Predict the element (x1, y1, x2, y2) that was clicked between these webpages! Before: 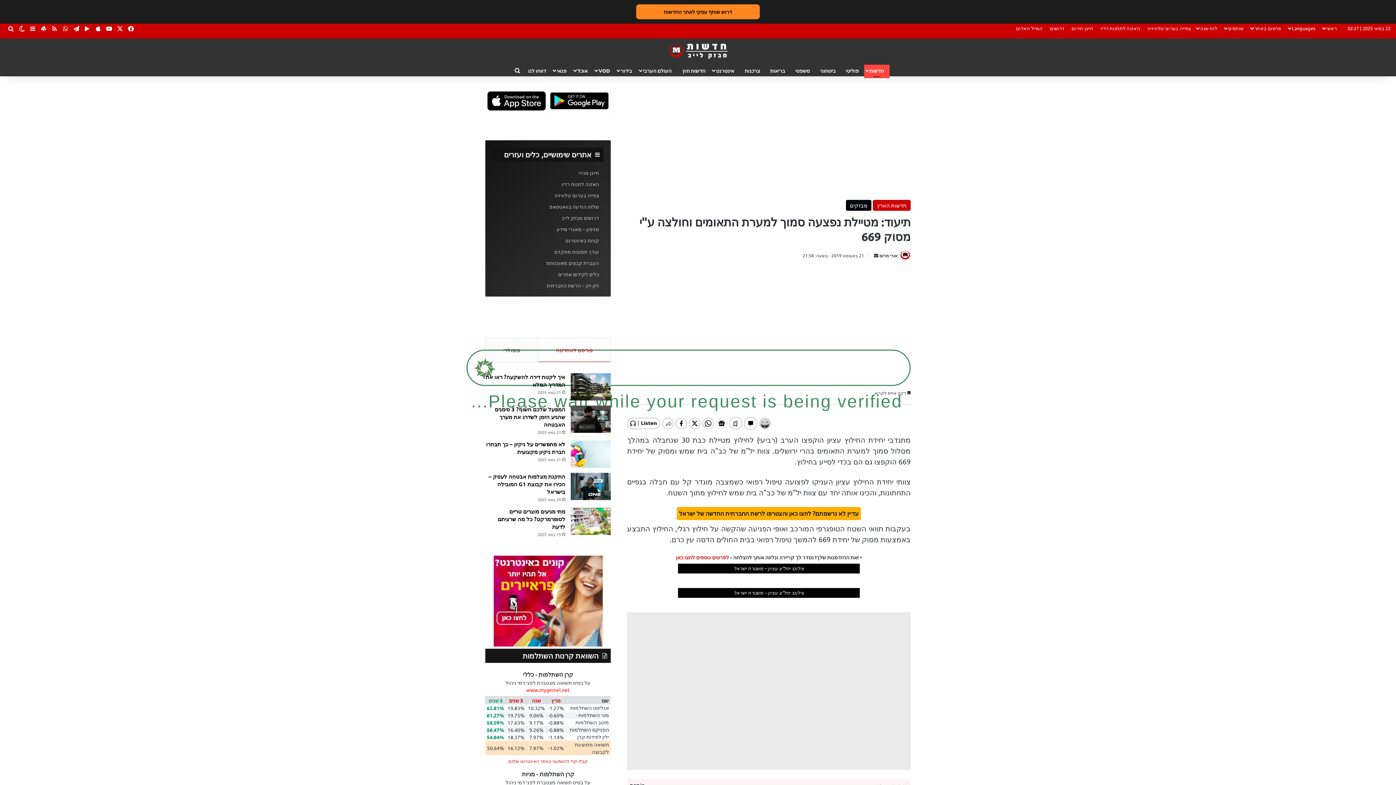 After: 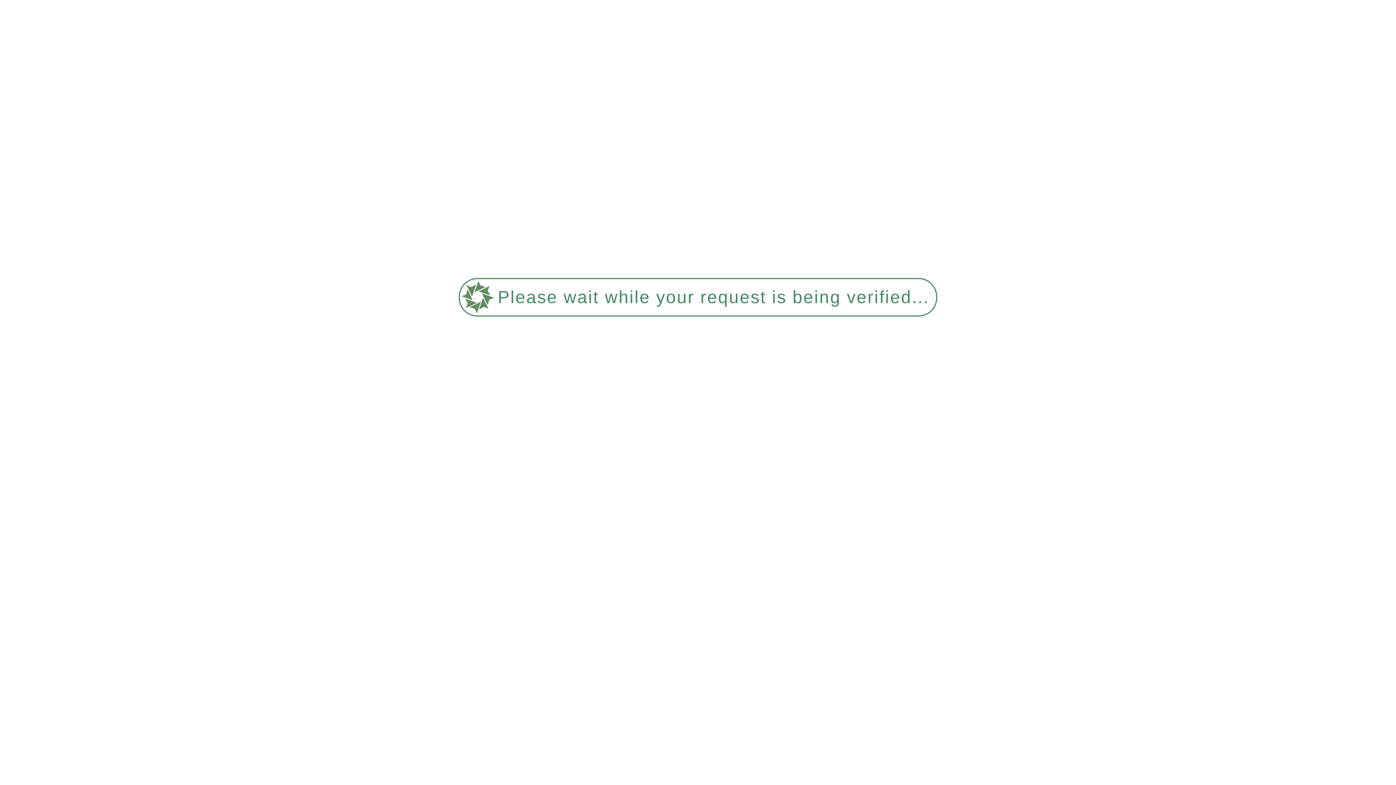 Action: label: משפטי bbox: (790, 64, 815, 76)